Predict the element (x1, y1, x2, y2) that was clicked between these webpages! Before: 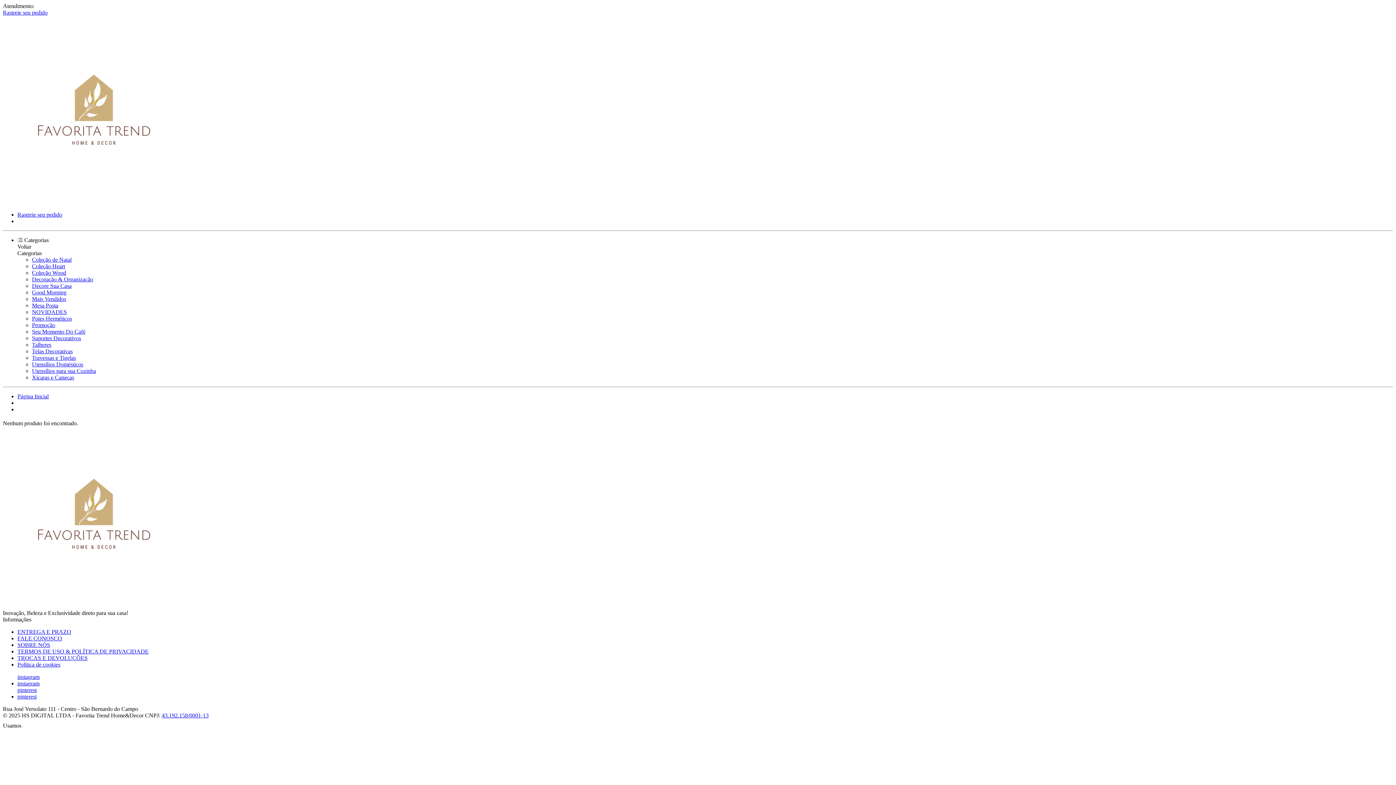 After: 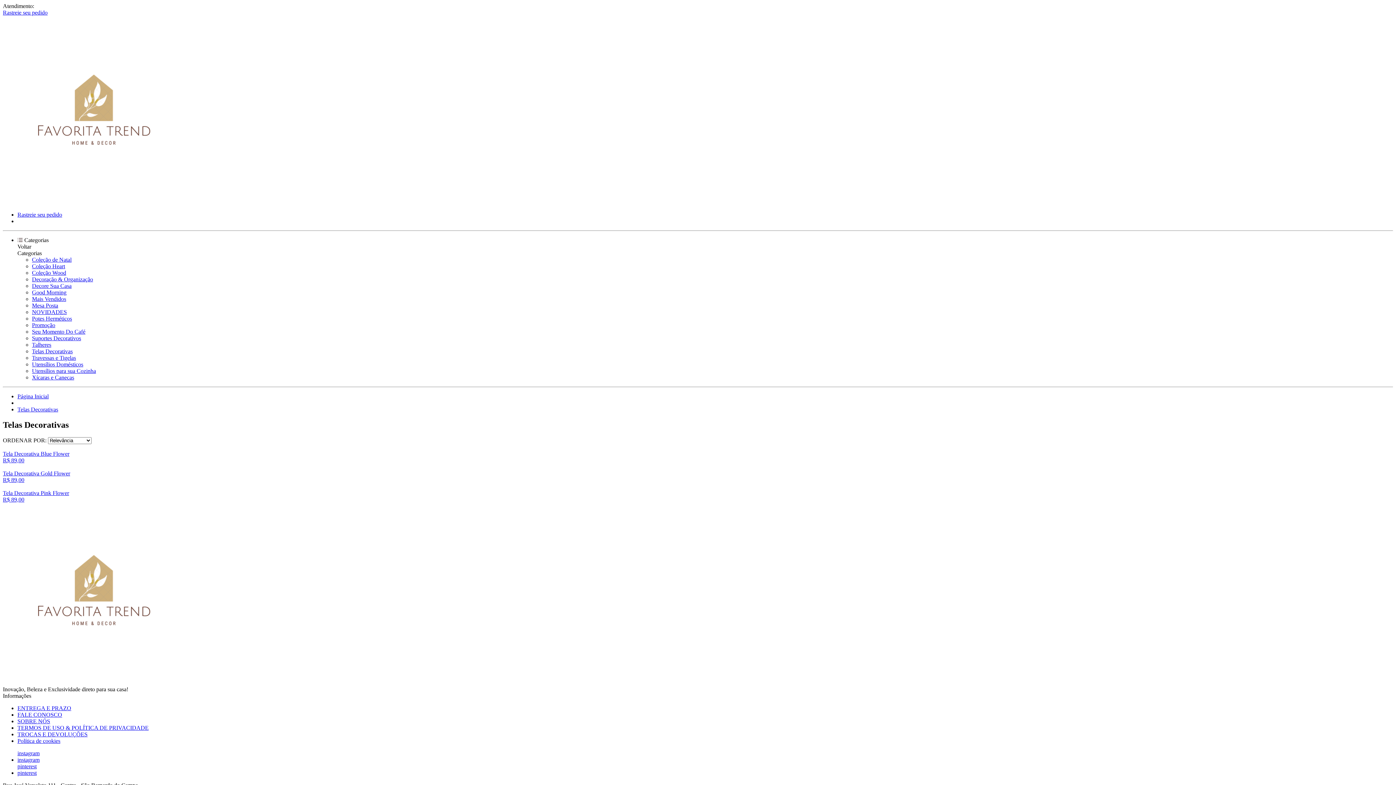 Action: bbox: (32, 348, 72, 354) label: Telas Decorativas